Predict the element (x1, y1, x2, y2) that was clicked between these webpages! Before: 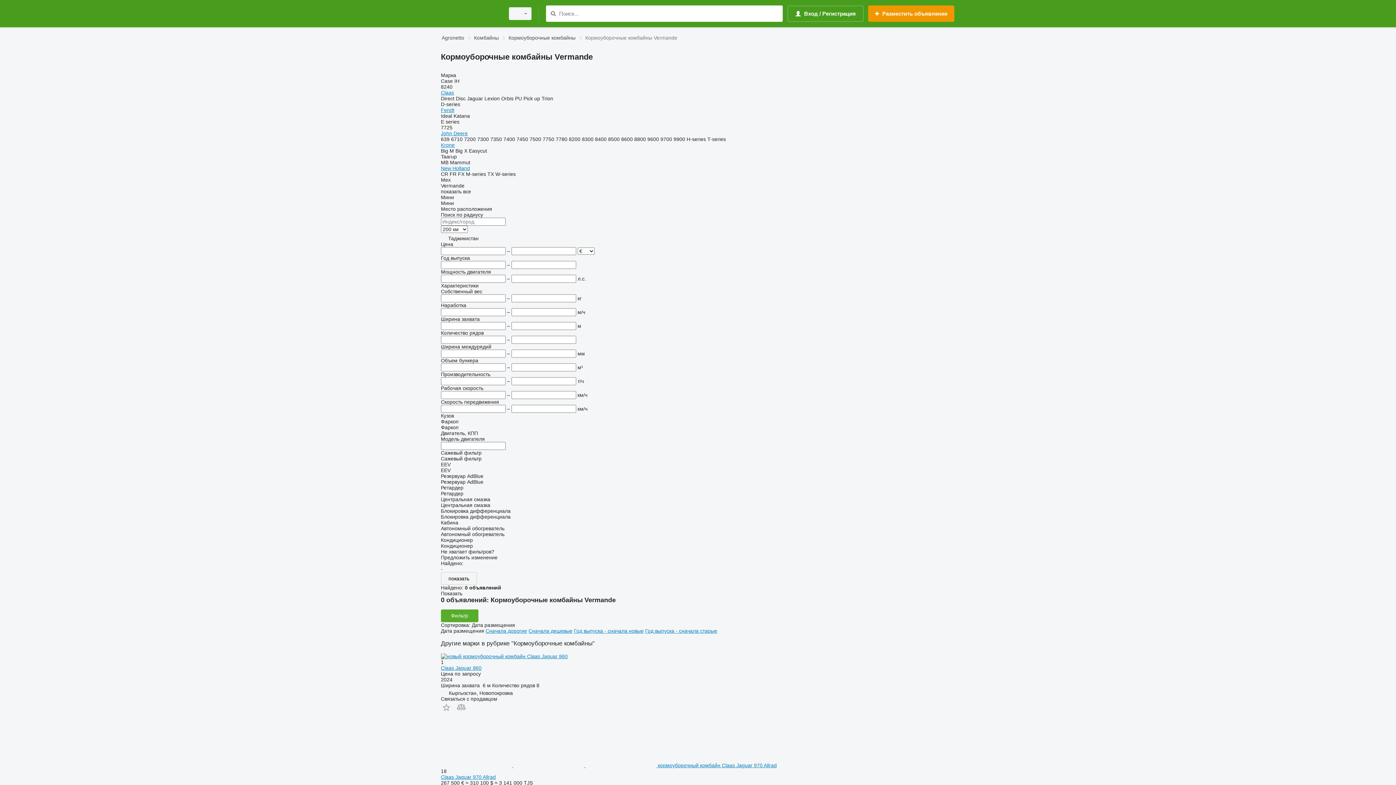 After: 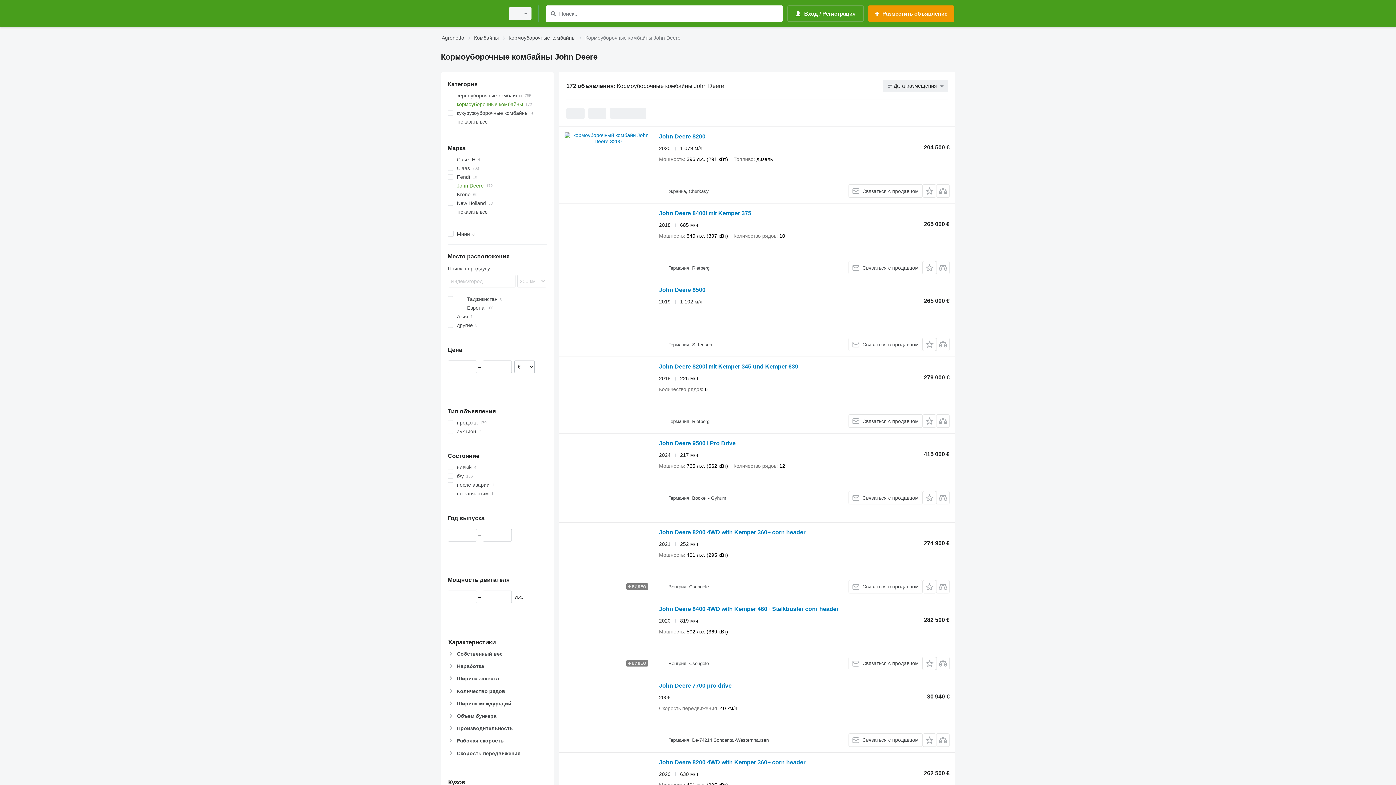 Action: label: John Deere bbox: (441, 130, 467, 136)